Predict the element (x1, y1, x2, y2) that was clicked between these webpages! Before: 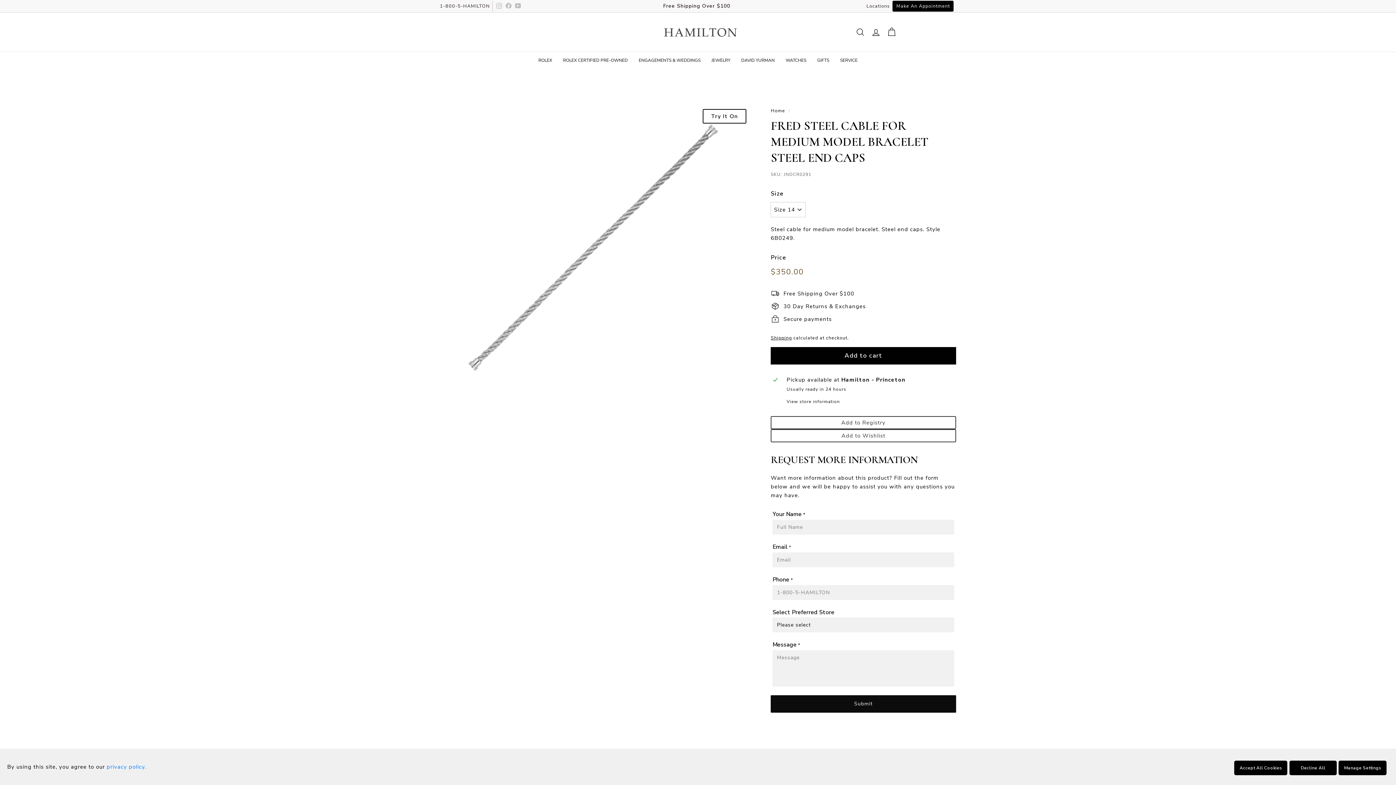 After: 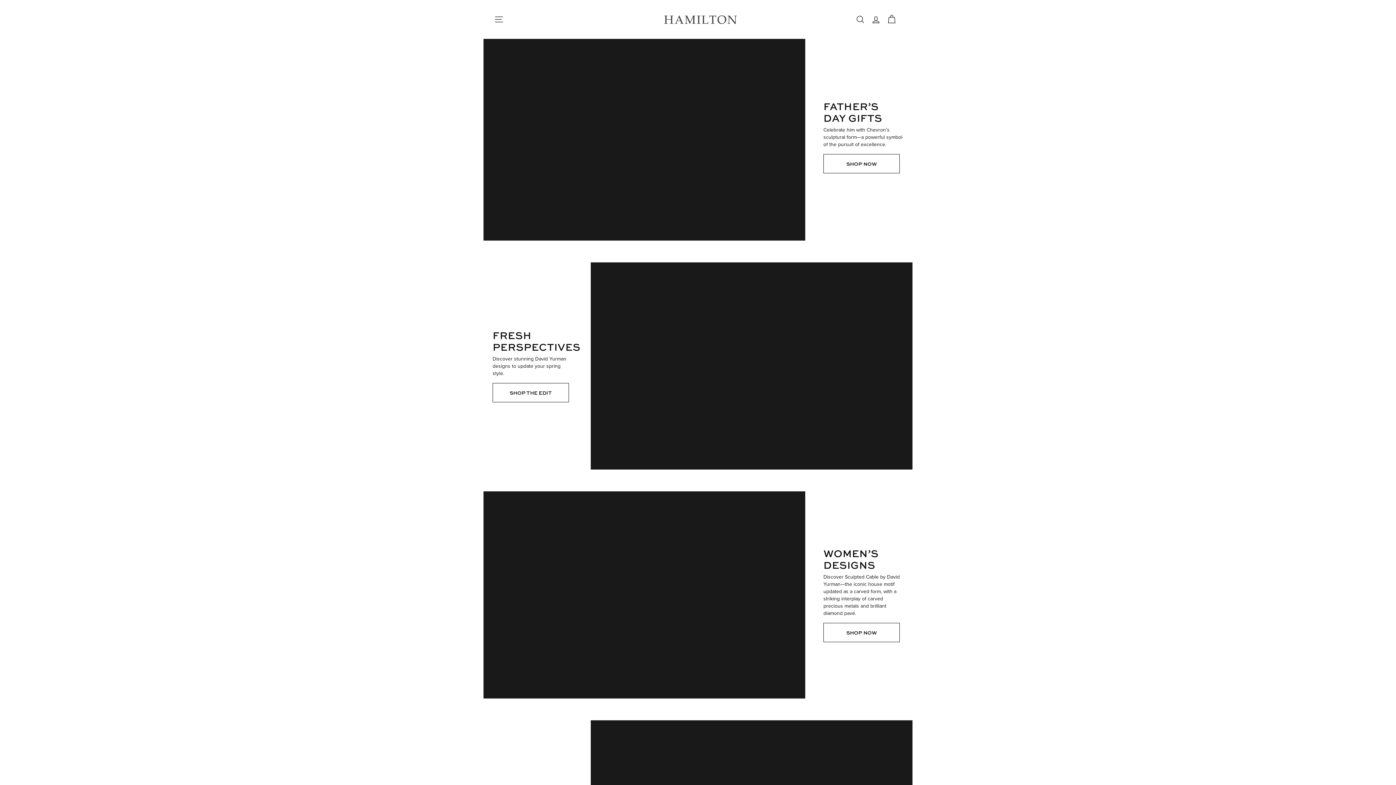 Action: label: DAVID YURMAN bbox: (736, 51, 780, 69)